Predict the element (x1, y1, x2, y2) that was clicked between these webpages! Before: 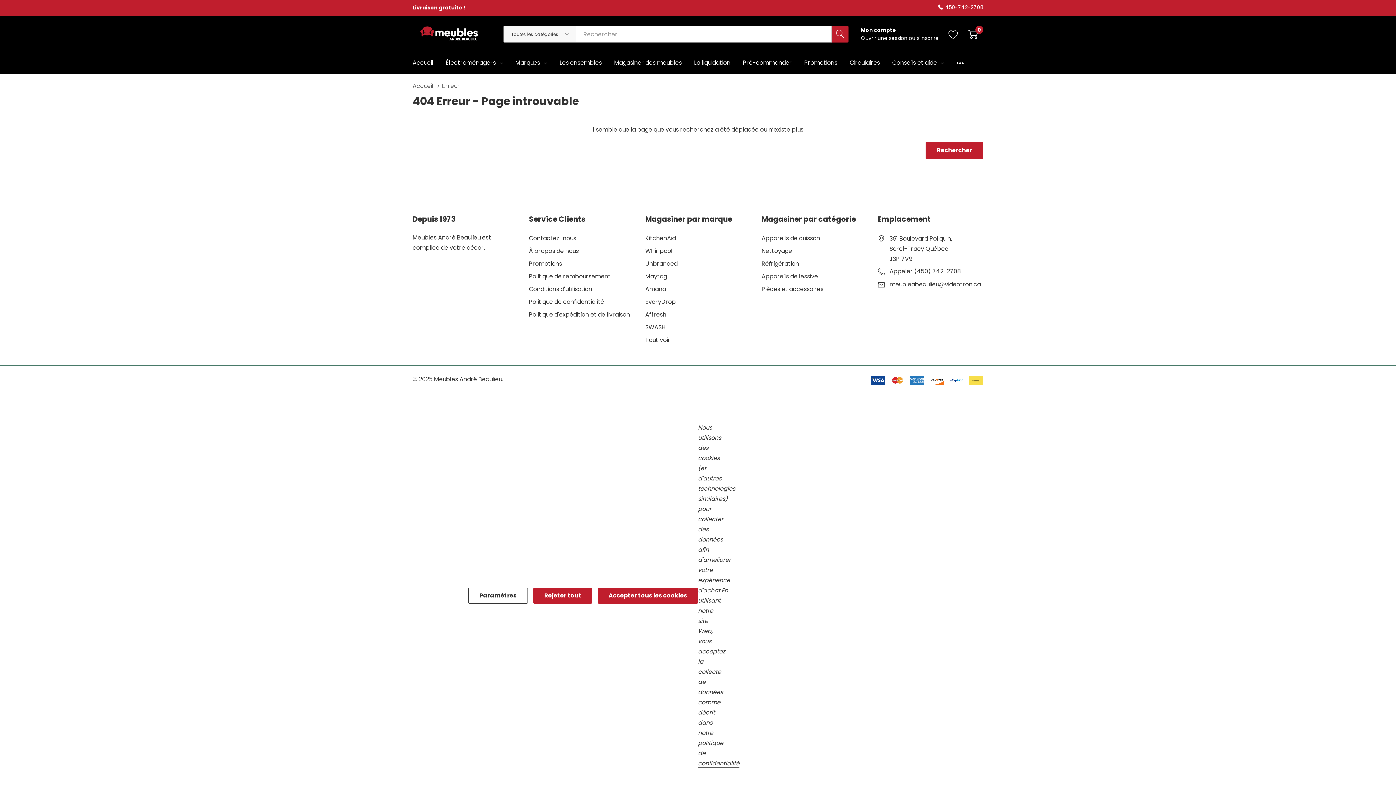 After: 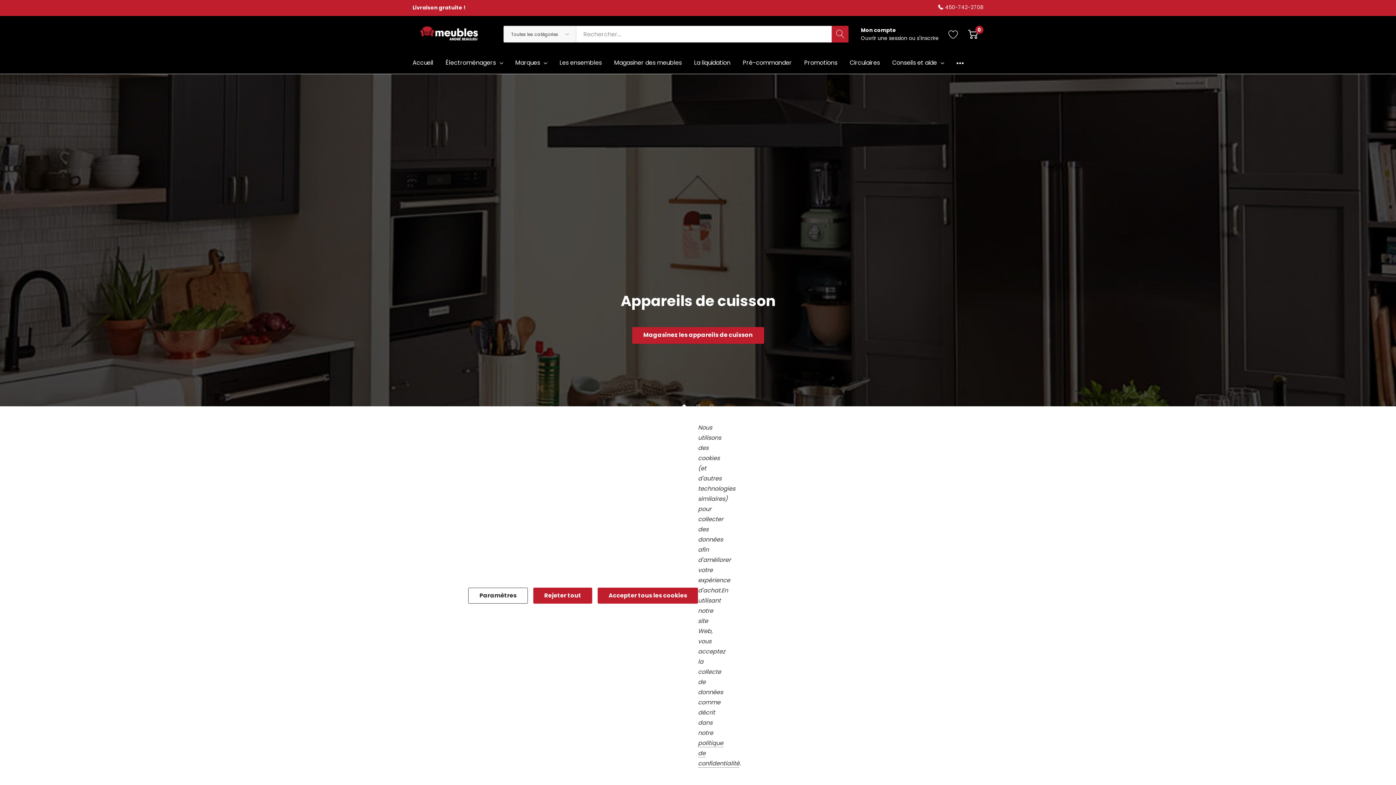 Action: bbox: (412, 81, 442, 90) label: Accueil 